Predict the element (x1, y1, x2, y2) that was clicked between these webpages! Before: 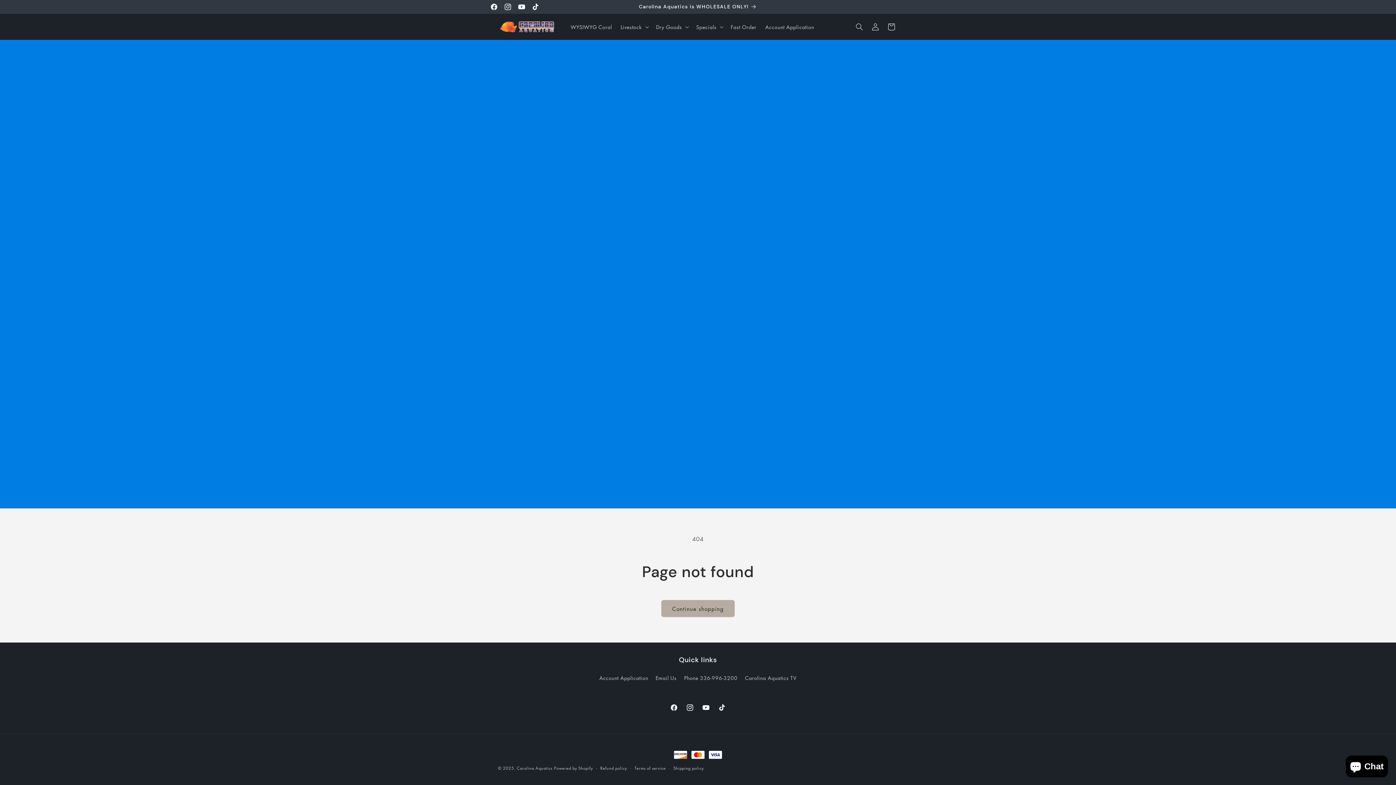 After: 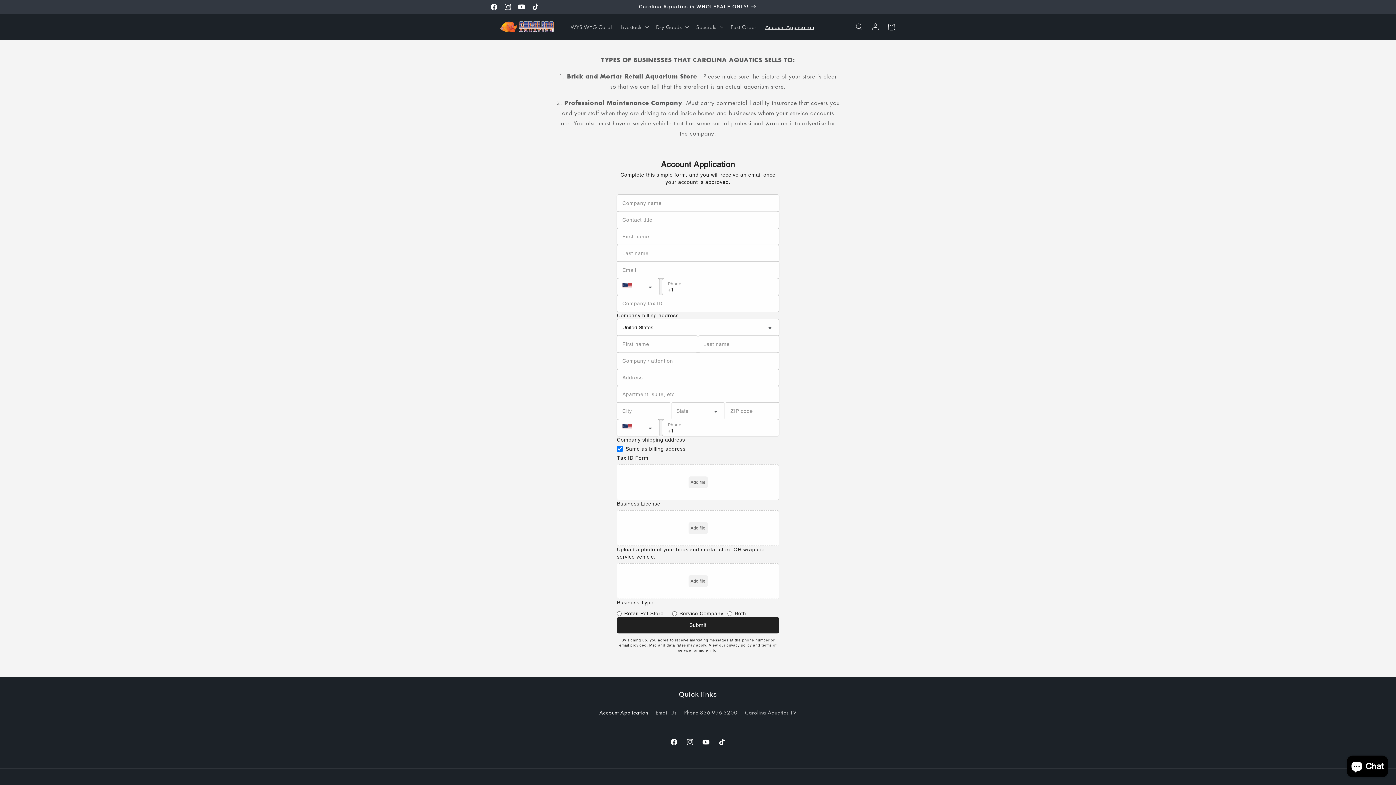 Action: bbox: (599, 673, 648, 684) label: Account Application